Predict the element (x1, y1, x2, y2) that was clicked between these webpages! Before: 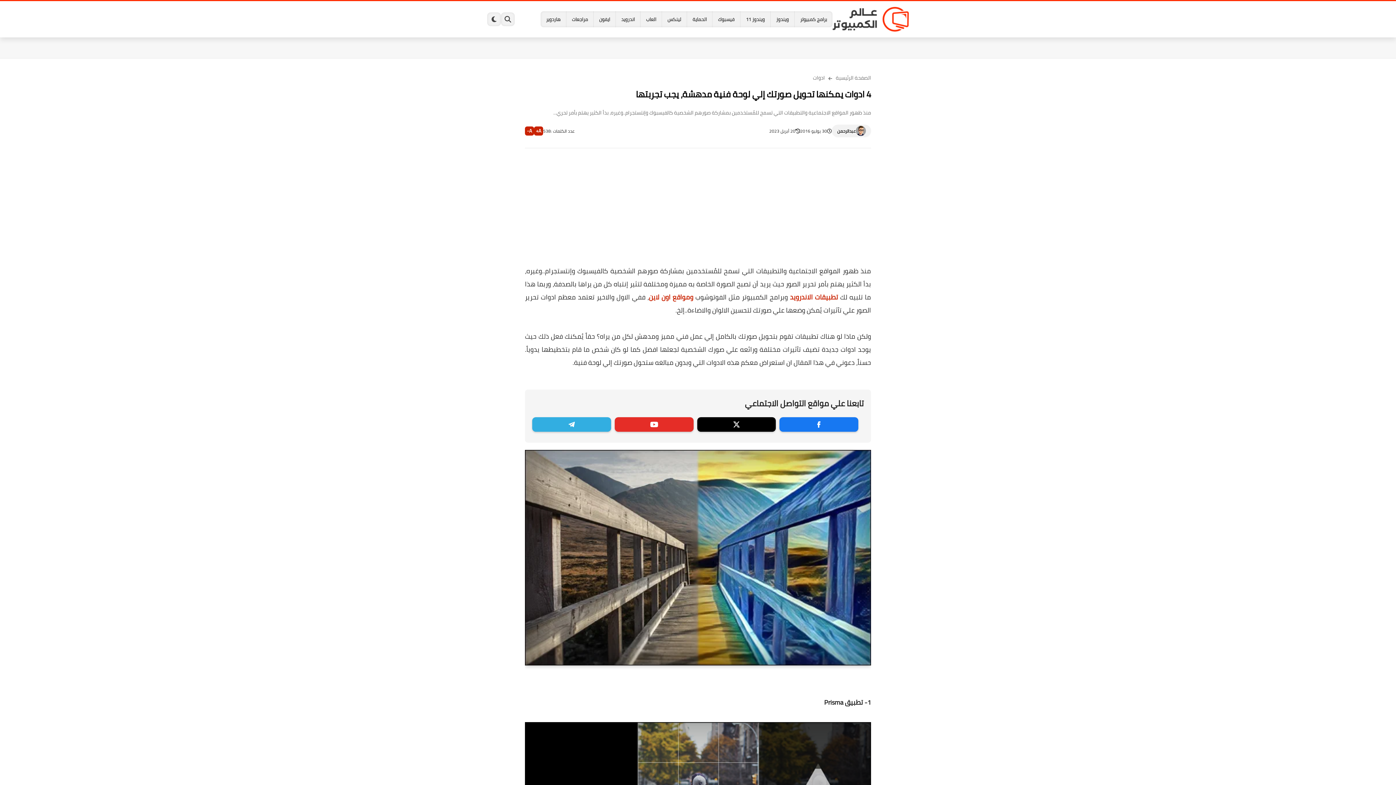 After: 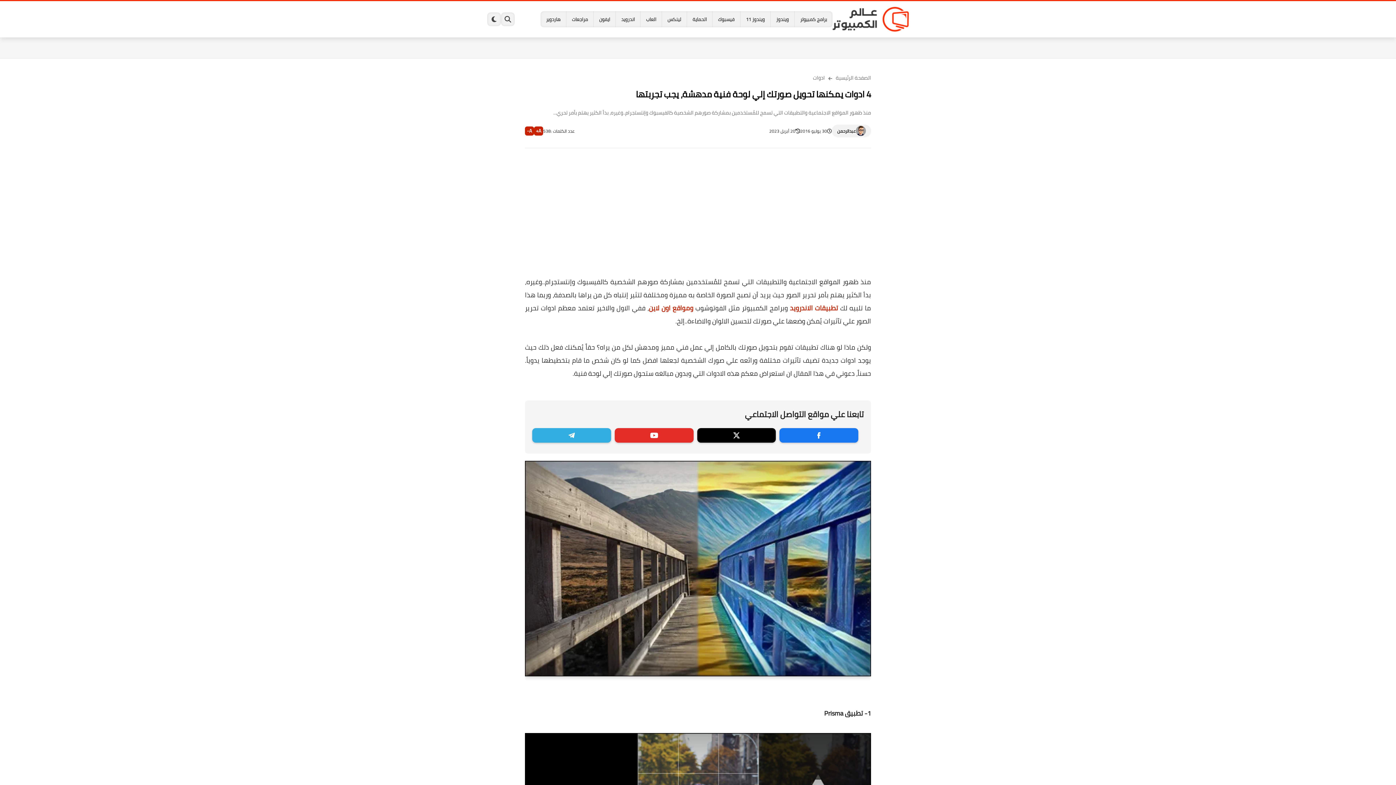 Action: bbox: (614, 417, 693, 432)